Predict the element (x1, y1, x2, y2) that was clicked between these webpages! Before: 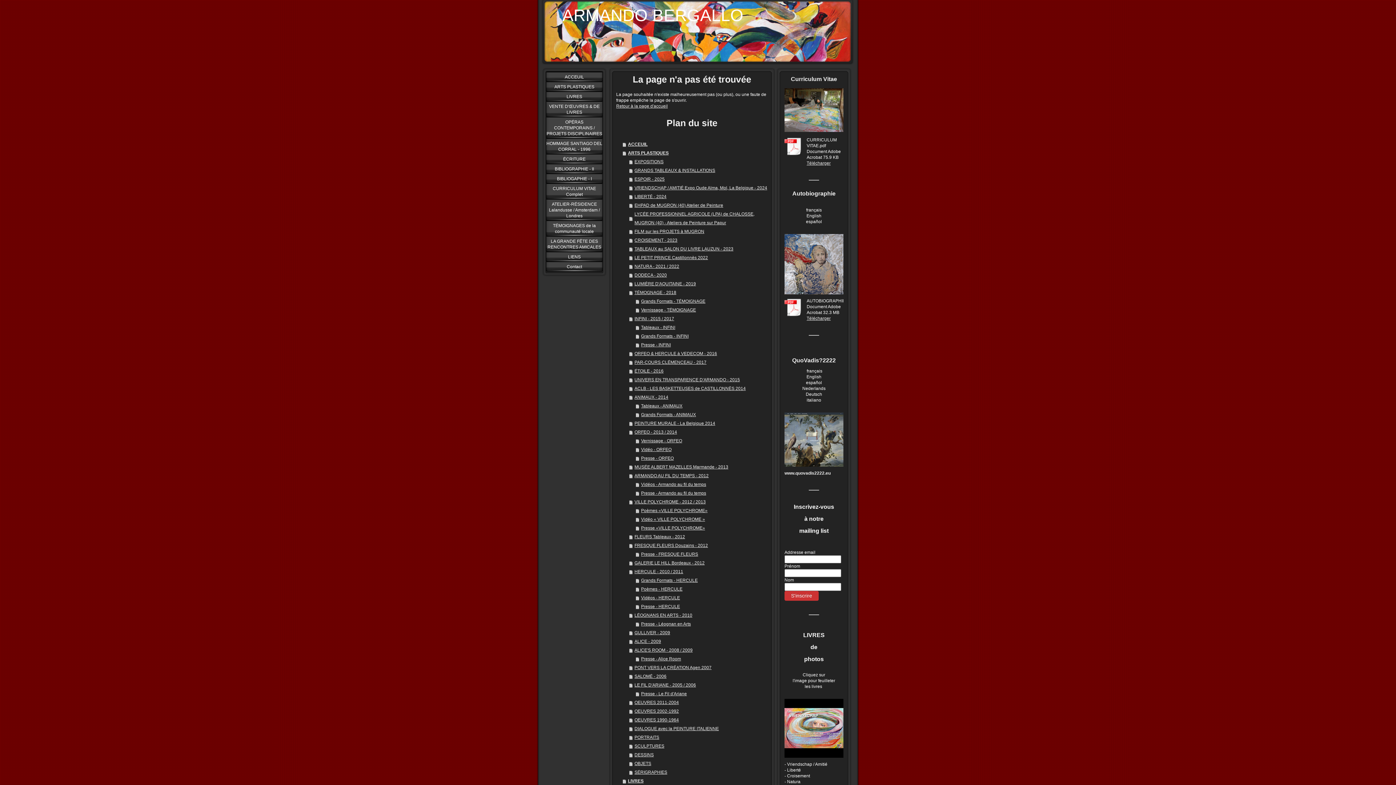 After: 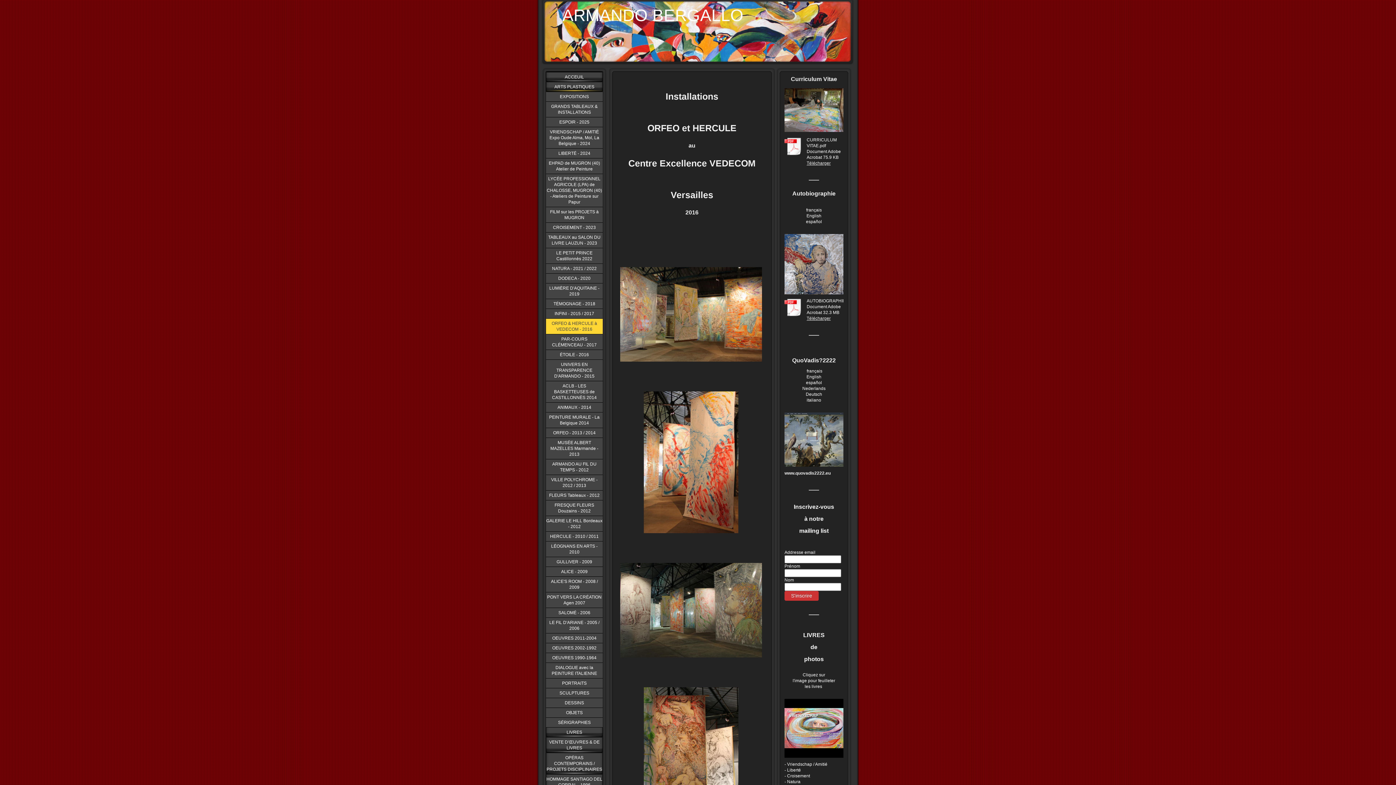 Action: label: ORFEO & HERCULE à VEDECOM - 2016 bbox: (629, 349, 768, 358)